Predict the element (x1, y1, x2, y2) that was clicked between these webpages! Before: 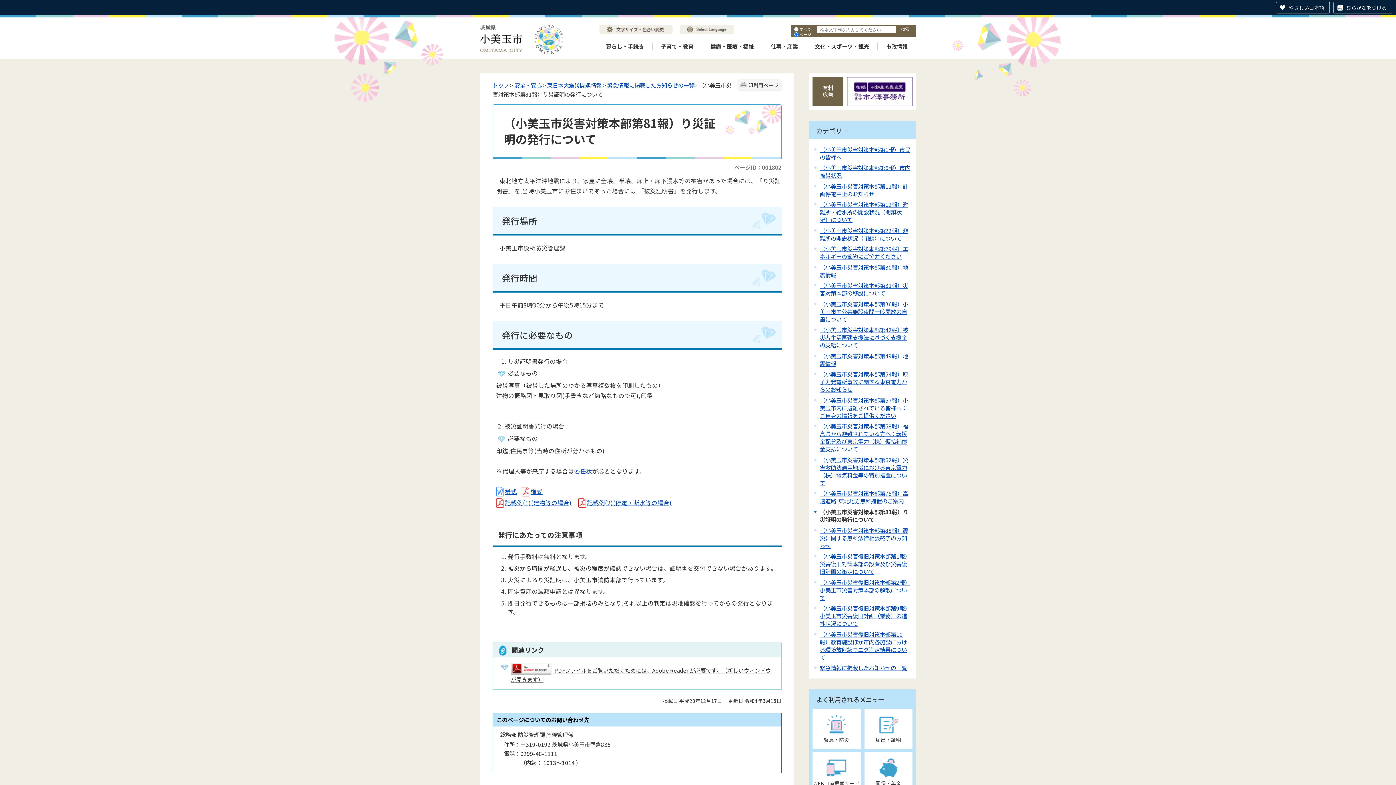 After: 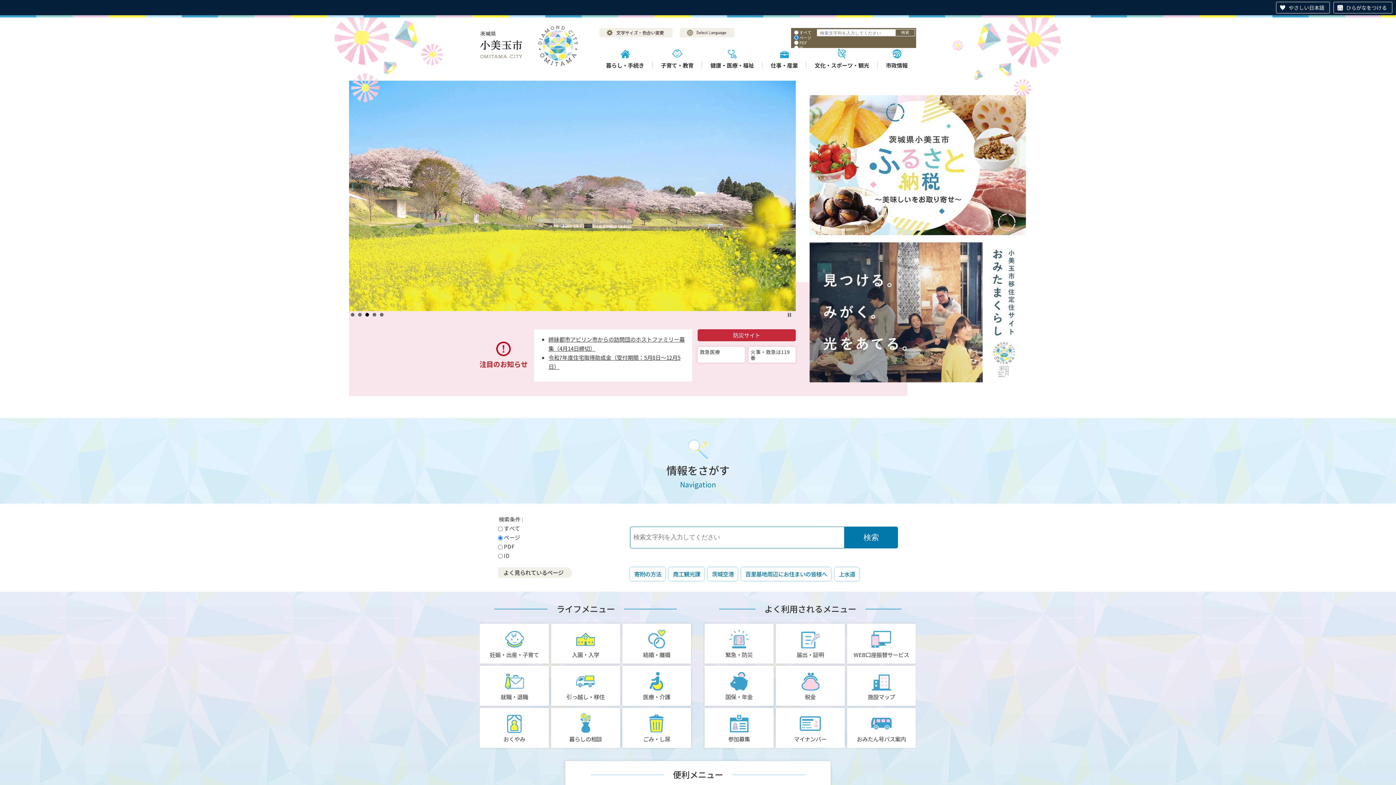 Action: bbox: (492, 81, 509, 89) label: トップ